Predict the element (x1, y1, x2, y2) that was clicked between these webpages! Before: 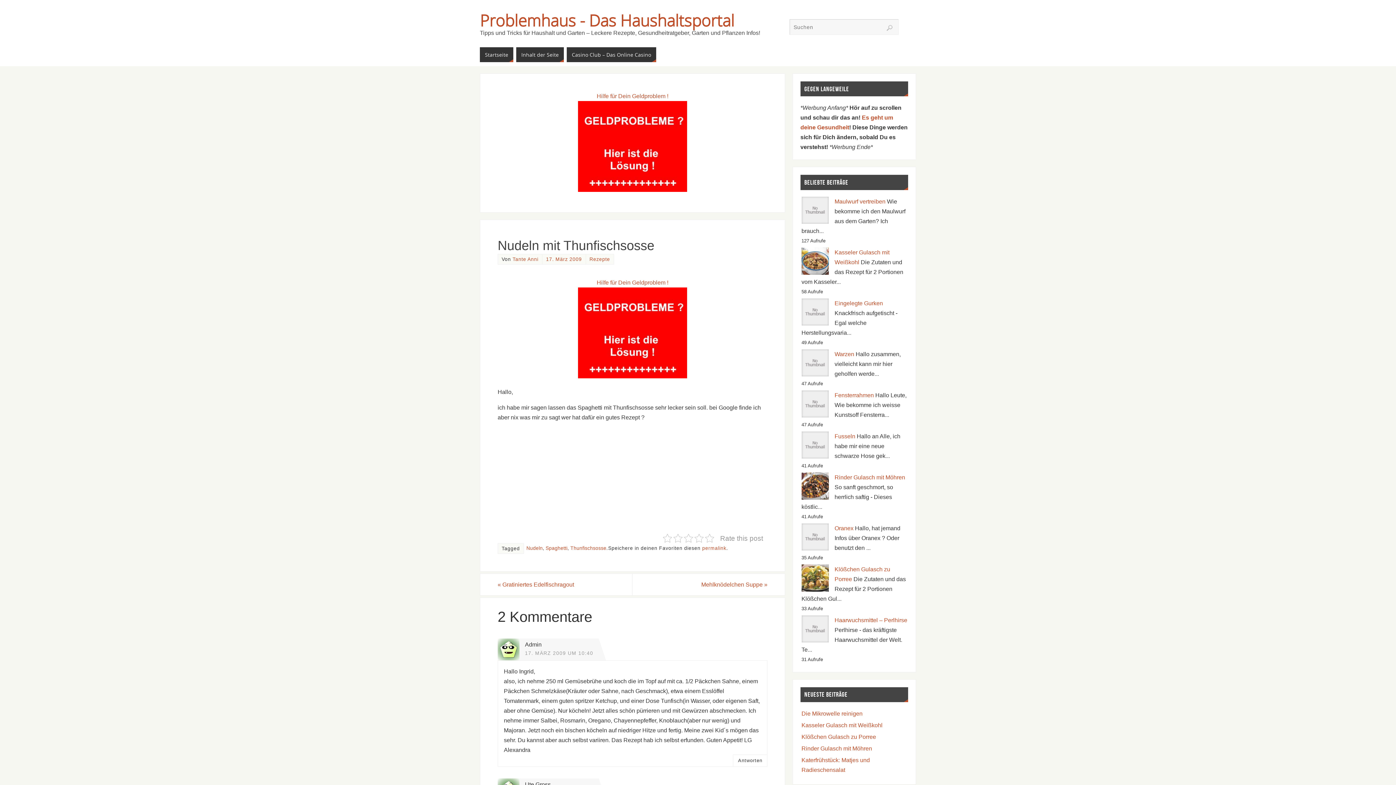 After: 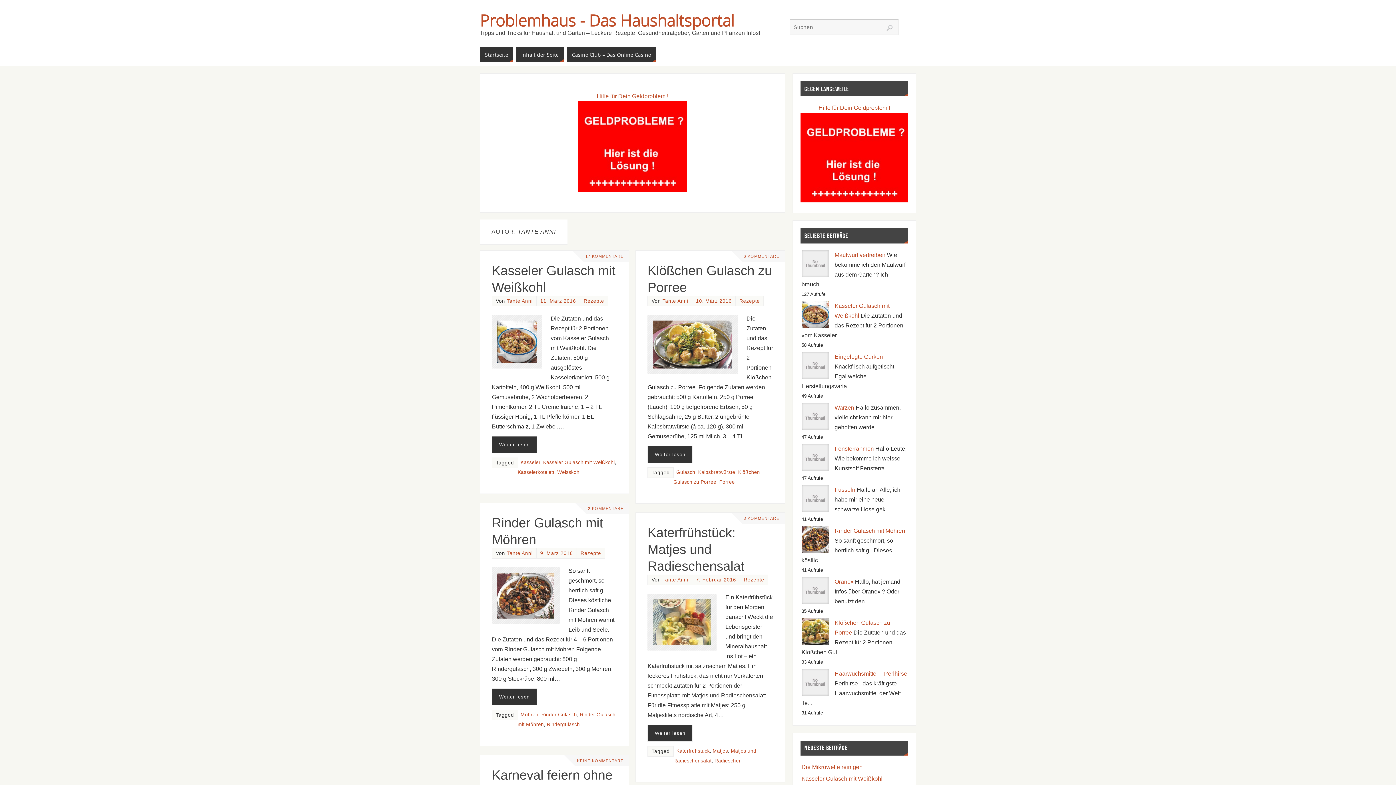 Action: bbox: (512, 256, 538, 262) label: Tante Anni